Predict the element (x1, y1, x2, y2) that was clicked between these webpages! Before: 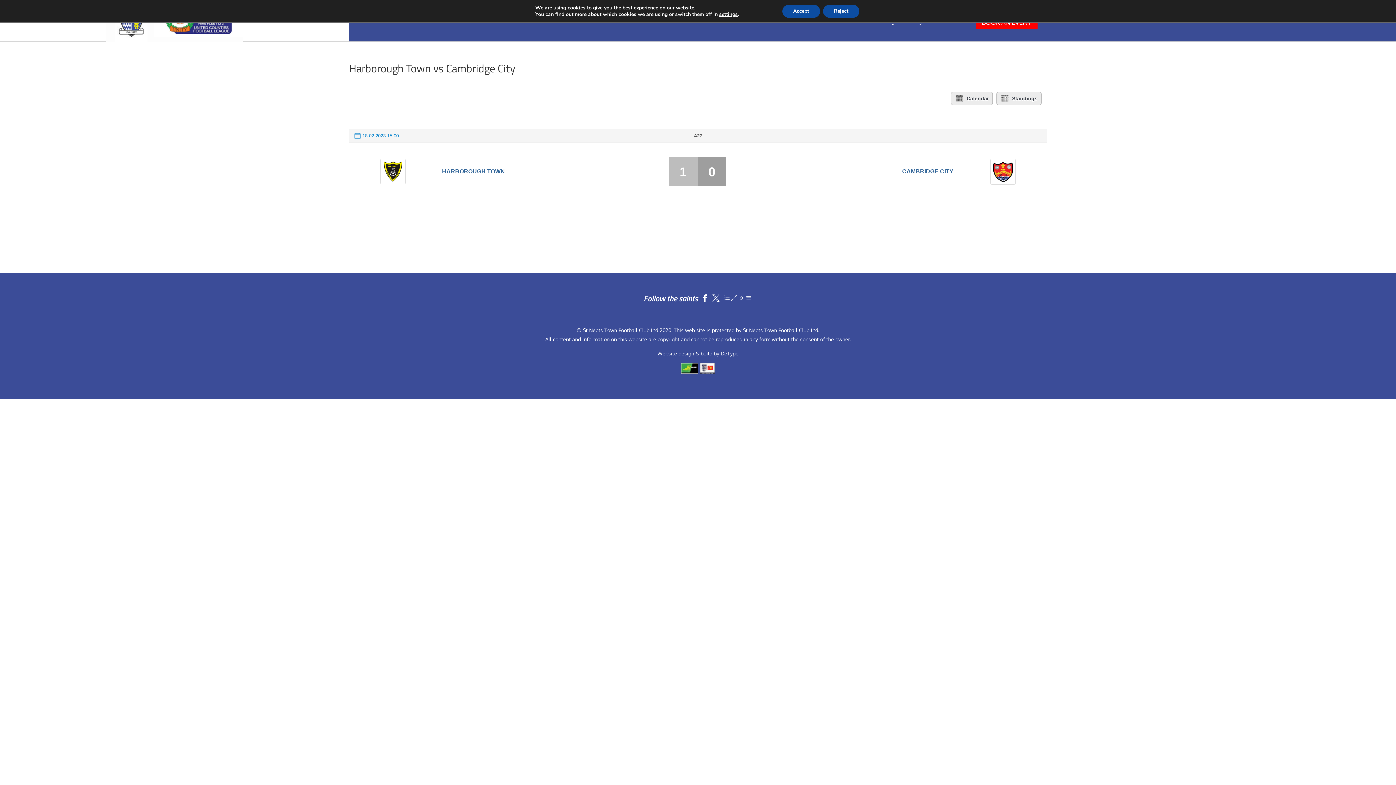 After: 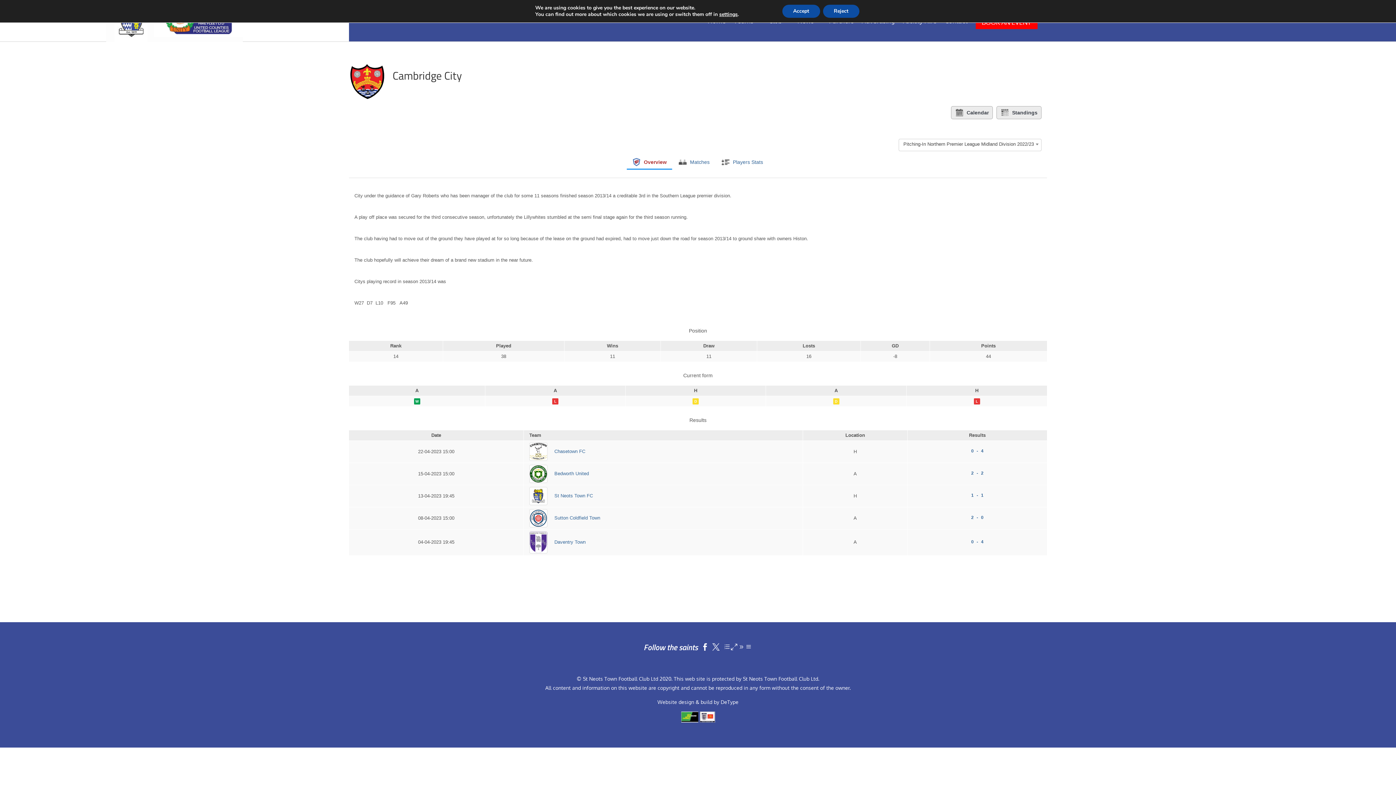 Action: label: CAMBRIDGE CITY bbox: (816, 167, 953, 175)